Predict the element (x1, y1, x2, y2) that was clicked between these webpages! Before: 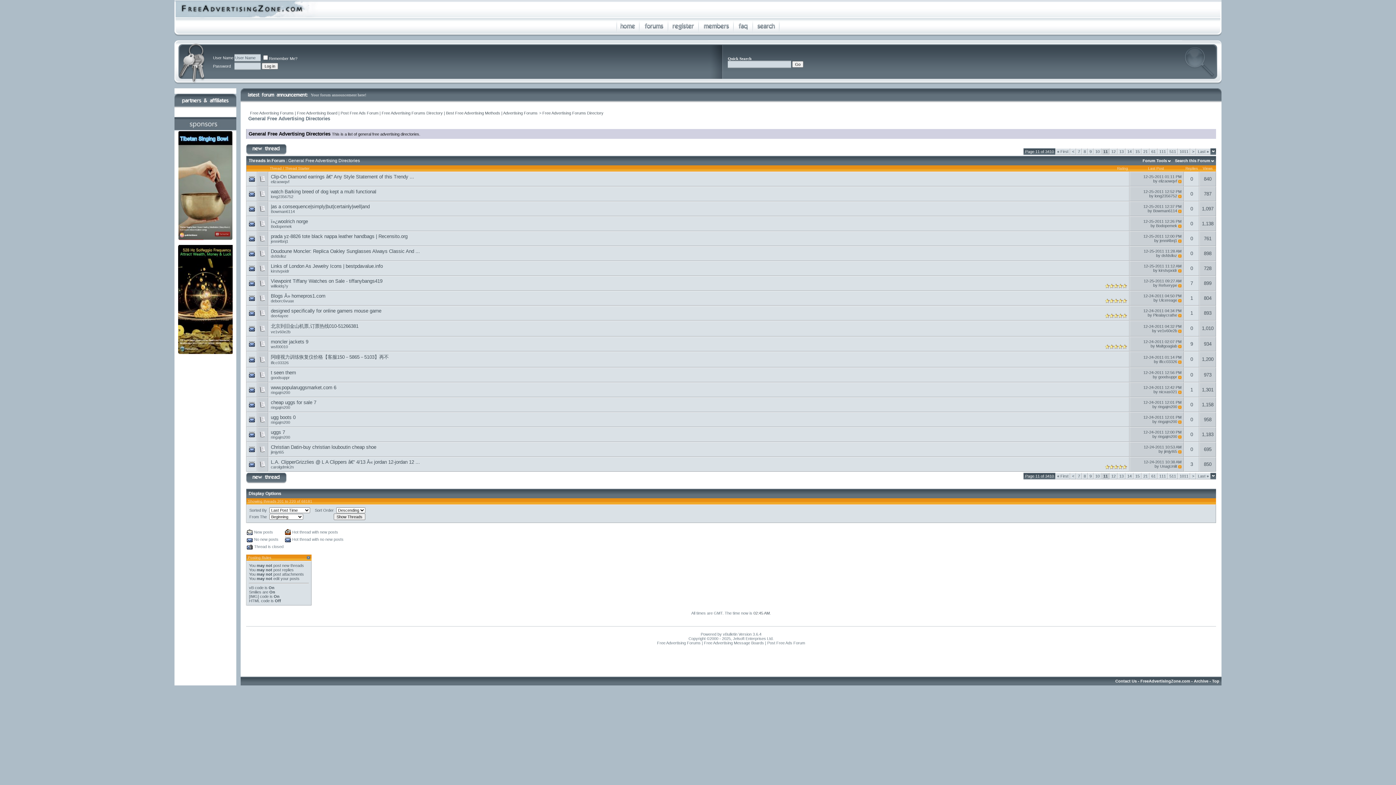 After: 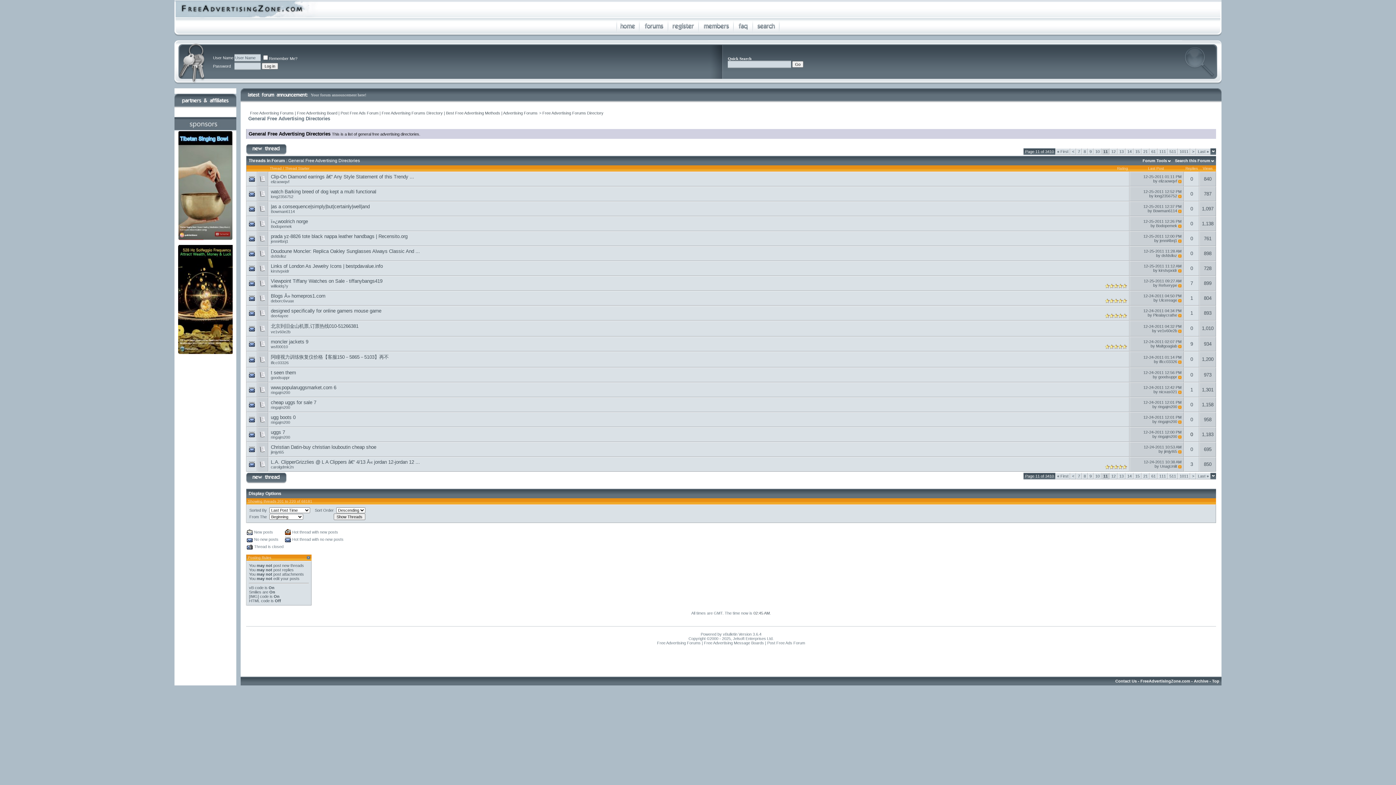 Action: label: 0 bbox: (1190, 432, 1193, 437)